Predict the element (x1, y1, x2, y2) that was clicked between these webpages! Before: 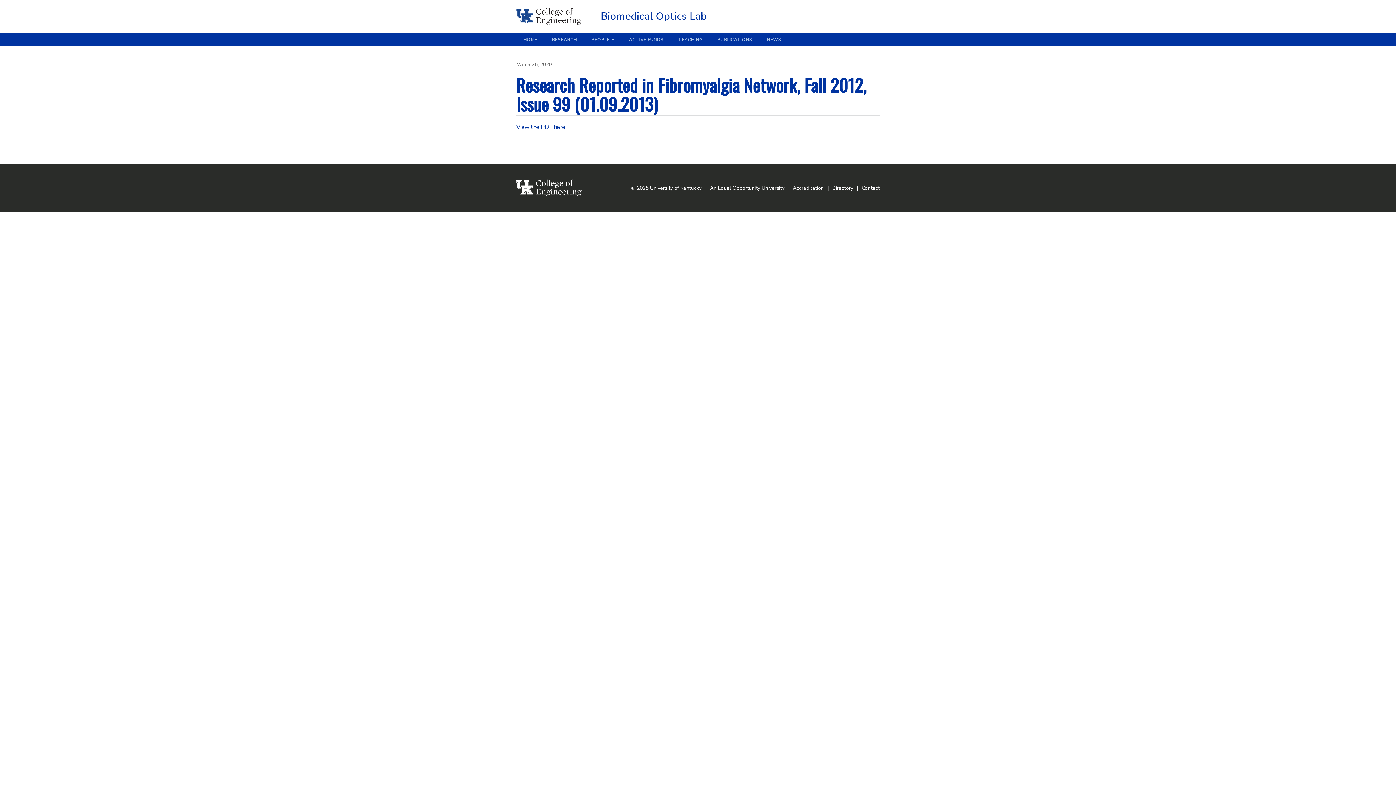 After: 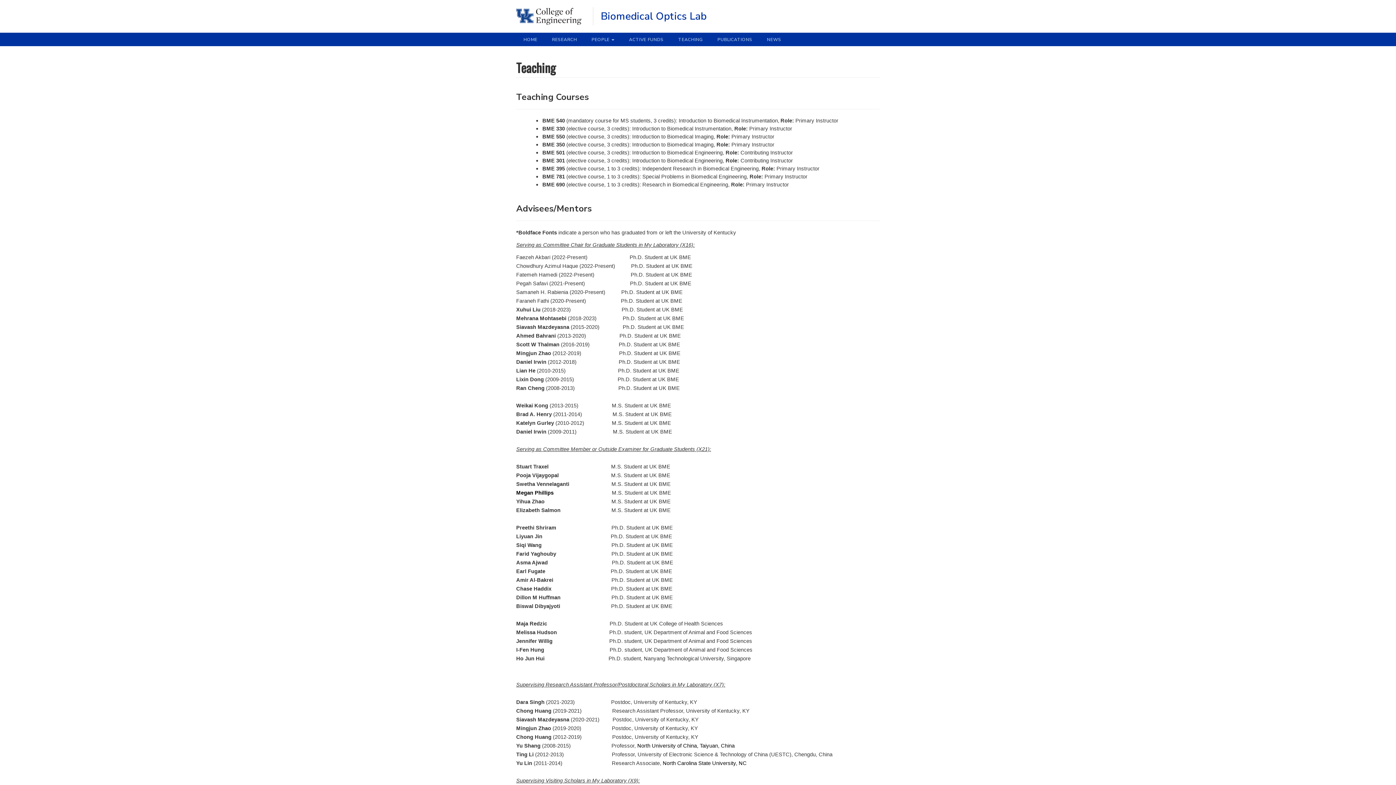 Action: label: TEACHING bbox: (671, 32, 710, 46)